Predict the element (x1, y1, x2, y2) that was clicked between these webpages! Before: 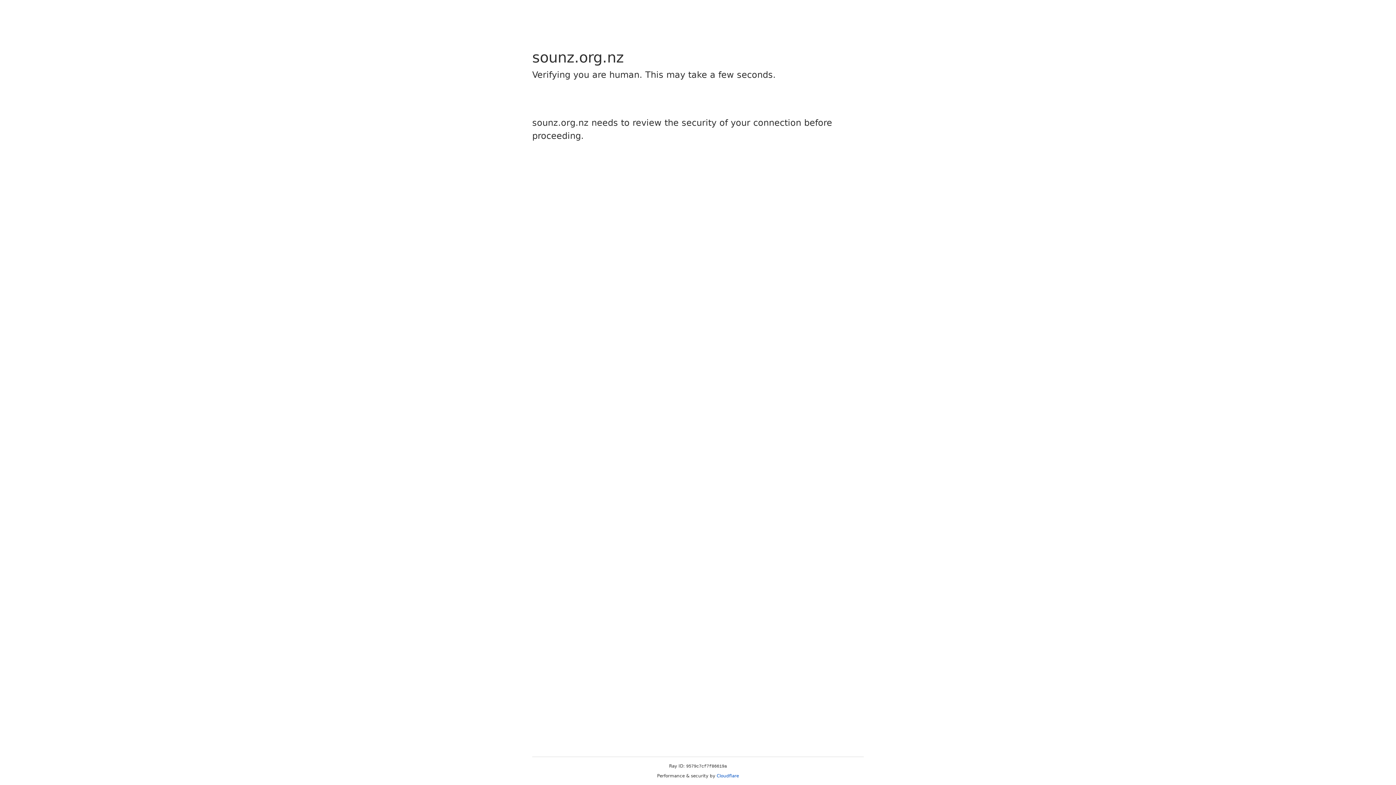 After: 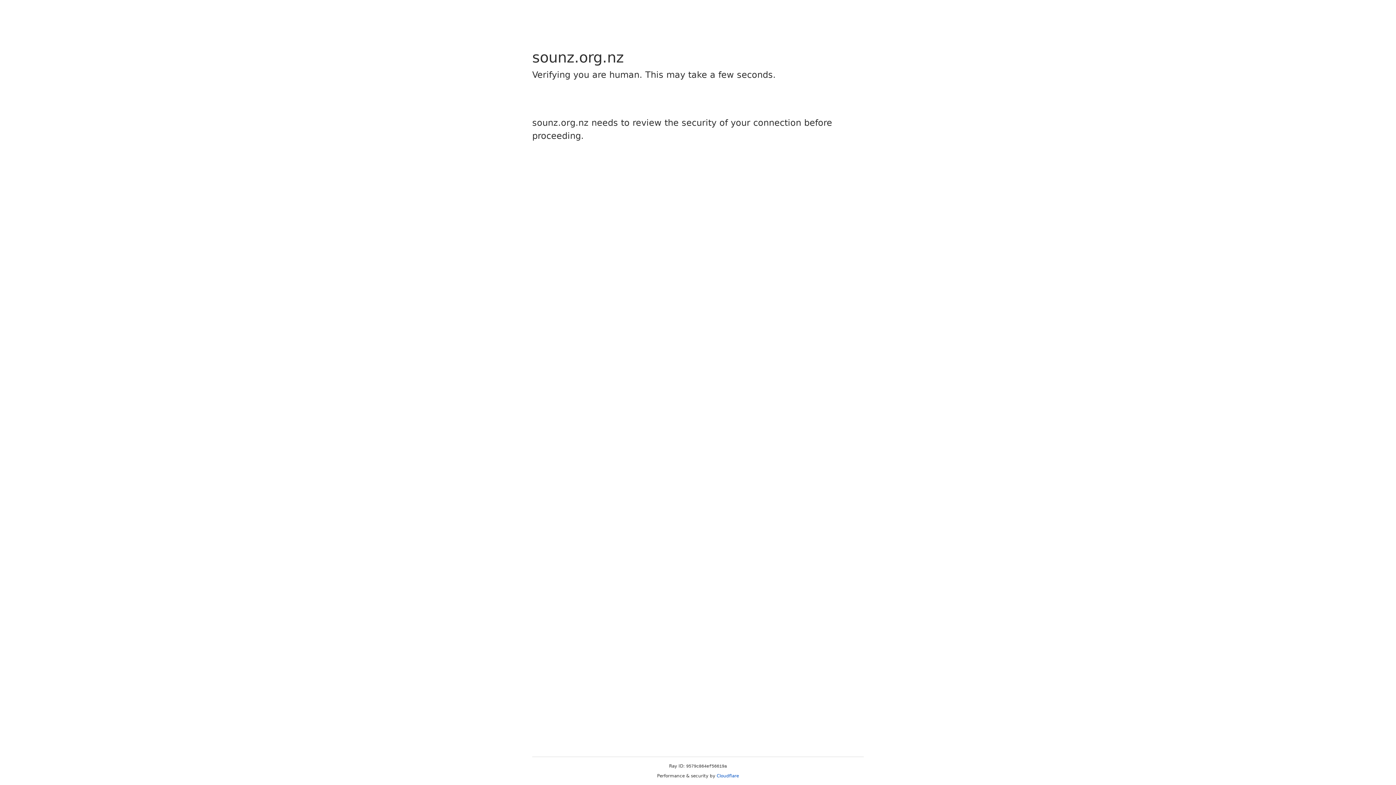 Action: bbox: (716, 773, 739, 778) label: Cloudflare